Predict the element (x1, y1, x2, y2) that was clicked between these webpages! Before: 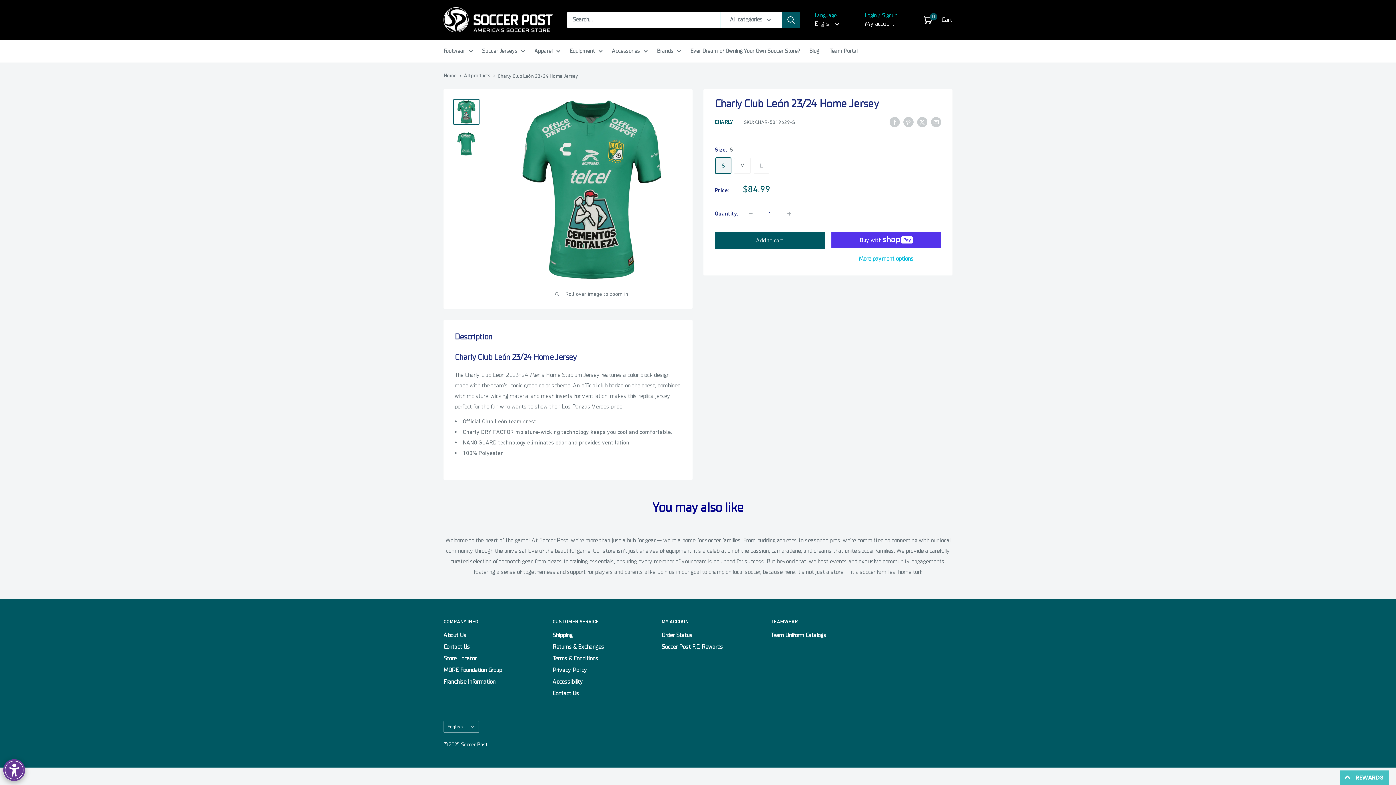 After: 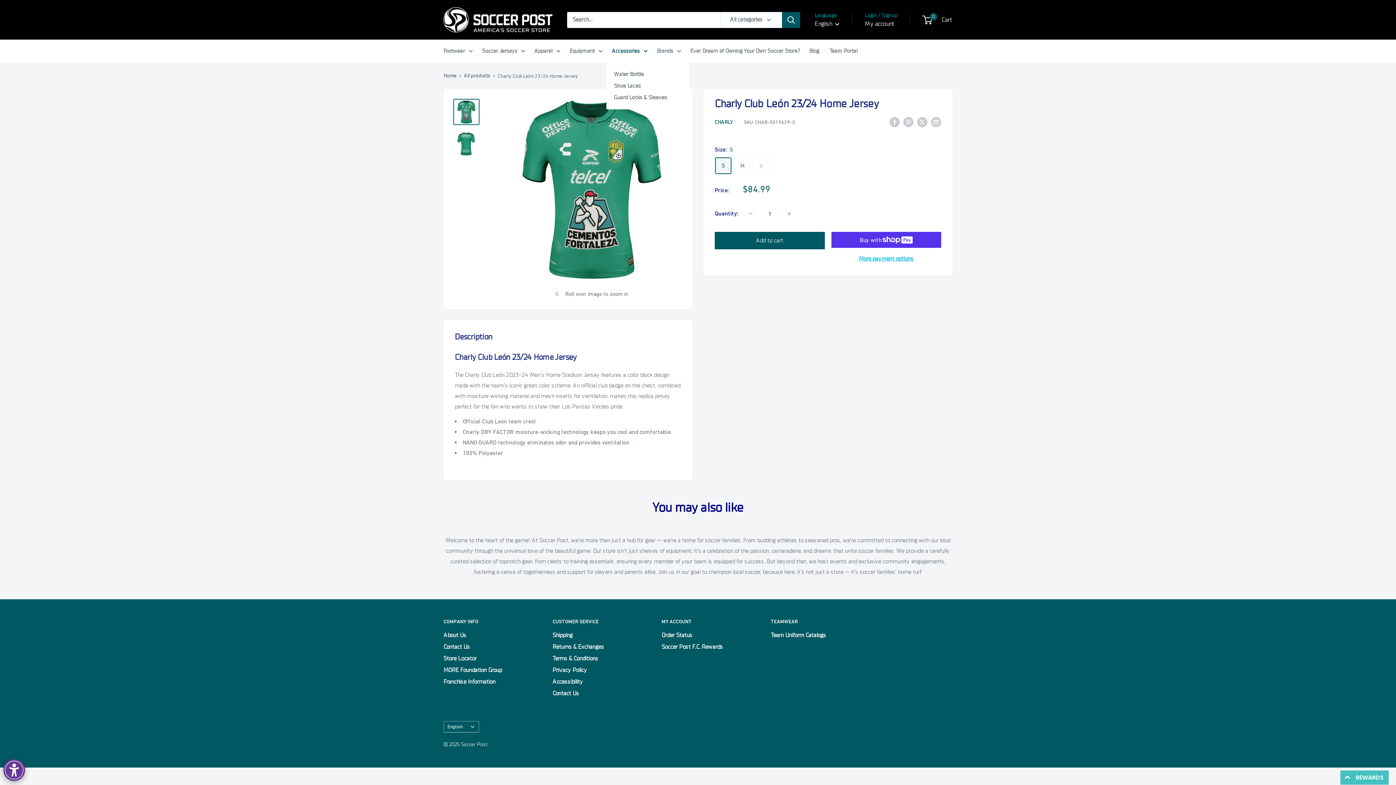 Action: bbox: (612, 45, 648, 56) label: Accessories